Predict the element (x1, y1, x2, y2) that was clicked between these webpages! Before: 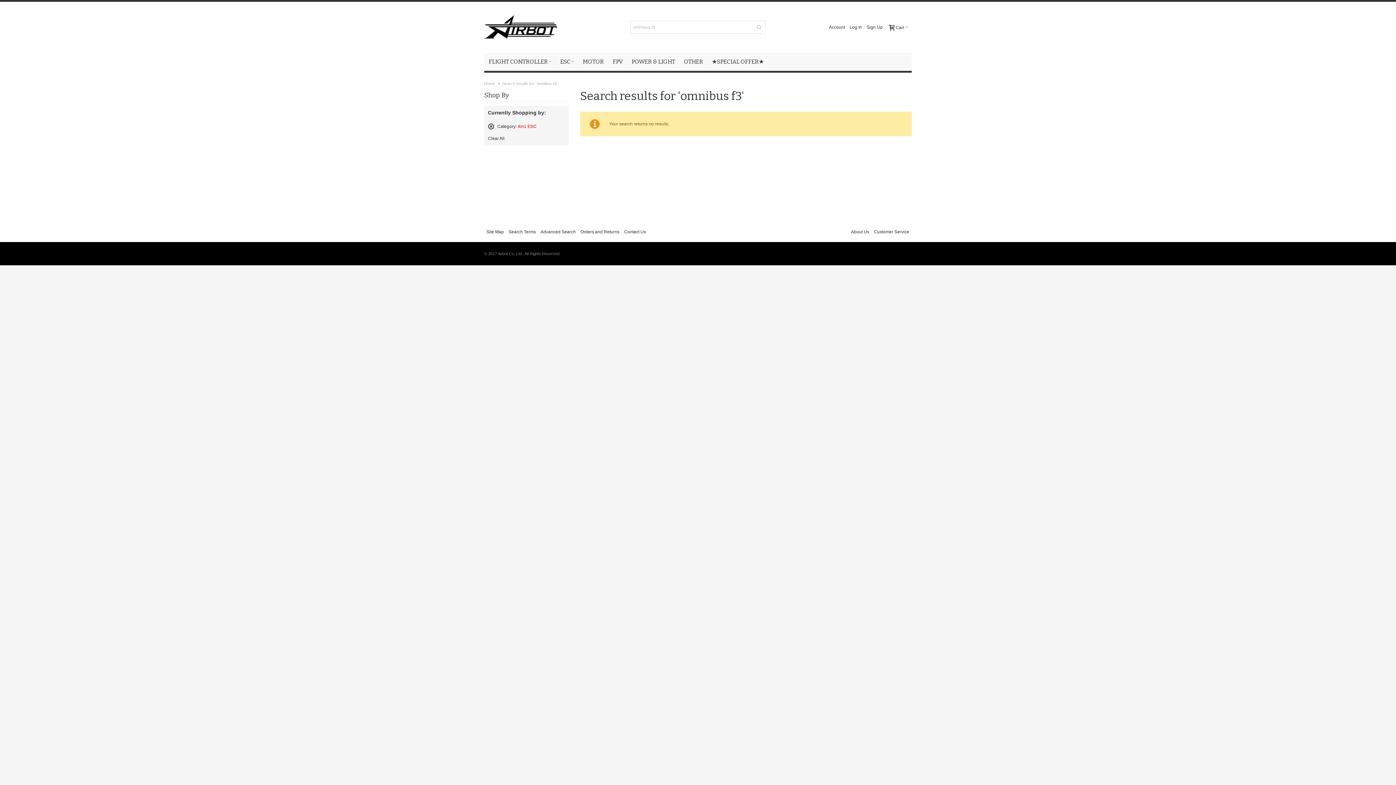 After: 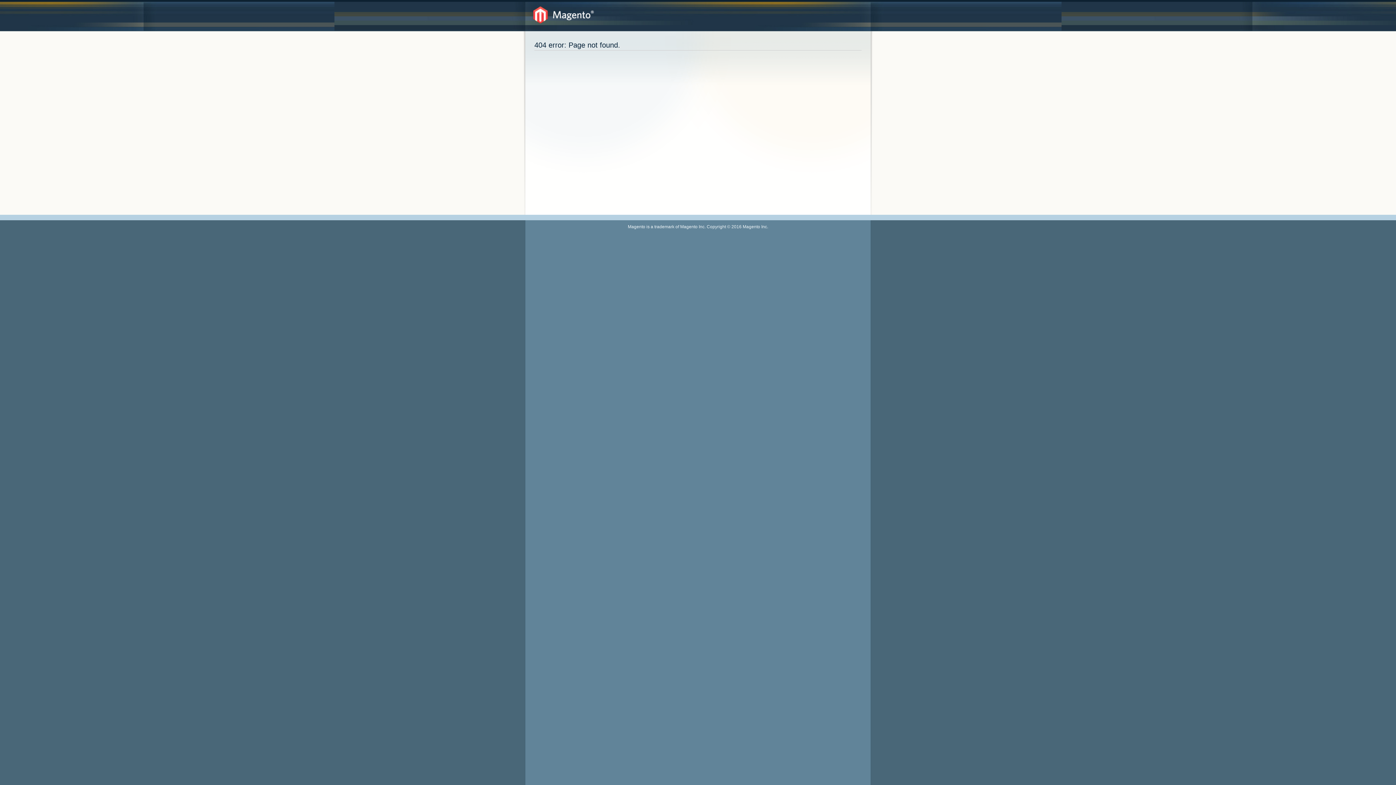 Action: label: Site Map bbox: (484, 225, 506, 238)